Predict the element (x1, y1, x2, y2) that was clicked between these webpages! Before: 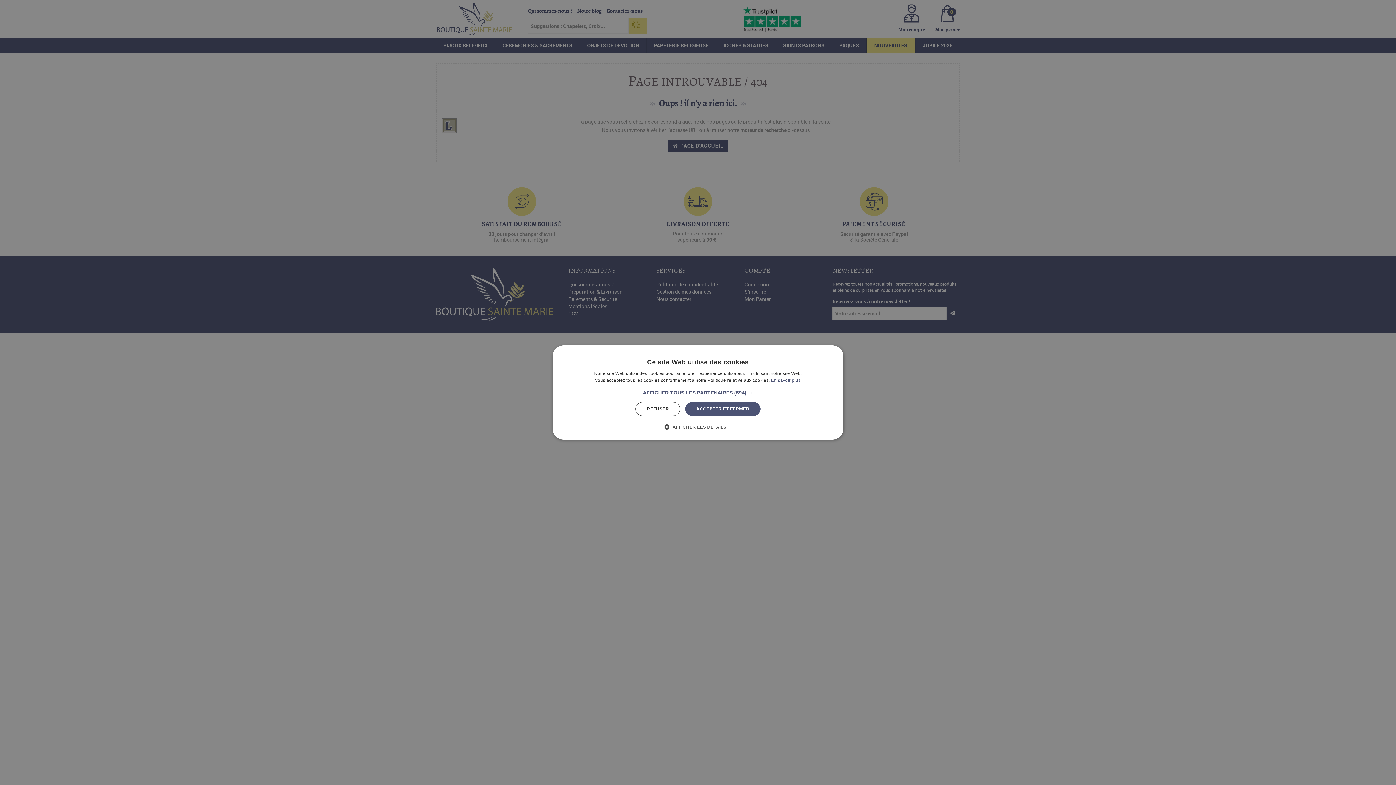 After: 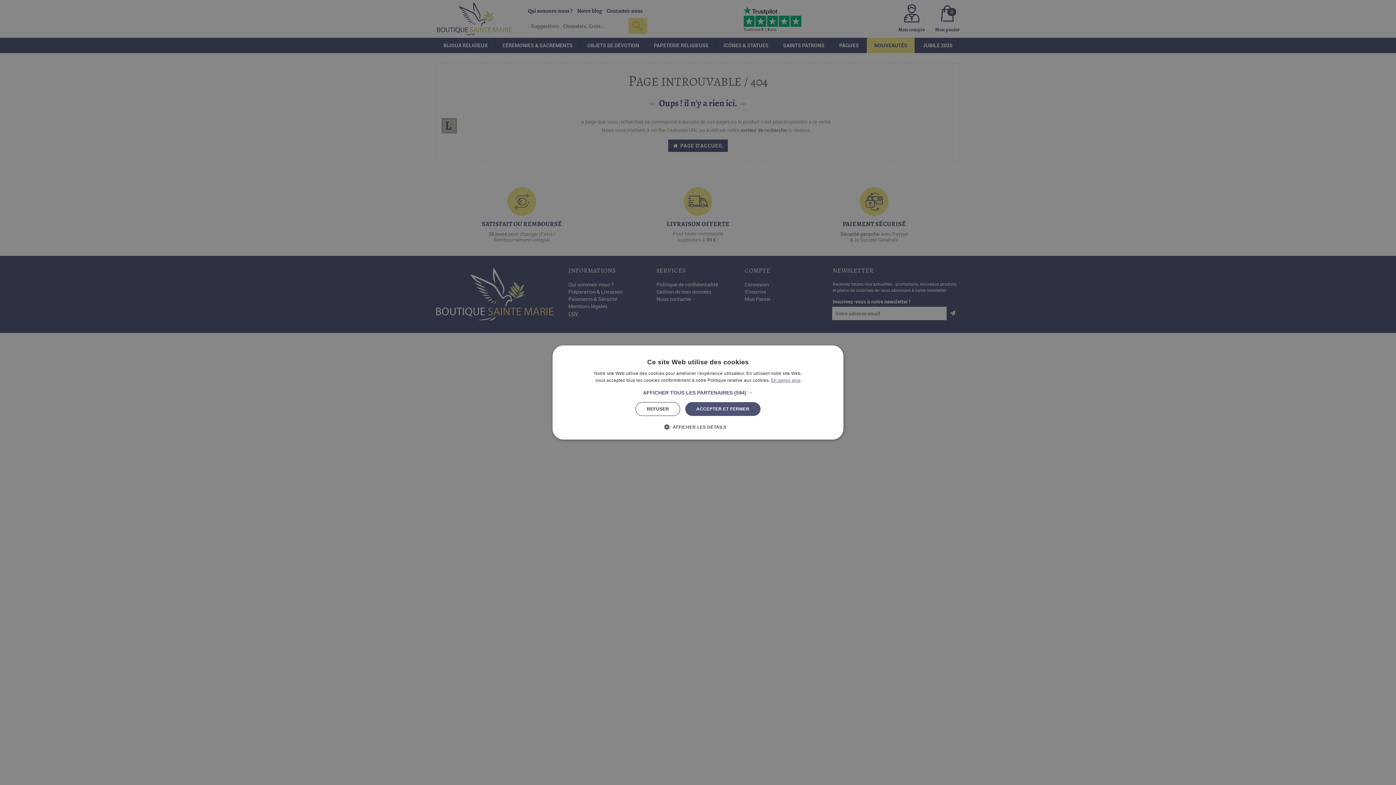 Action: label: En savoir plus, opens a new window bbox: (771, 378, 800, 383)